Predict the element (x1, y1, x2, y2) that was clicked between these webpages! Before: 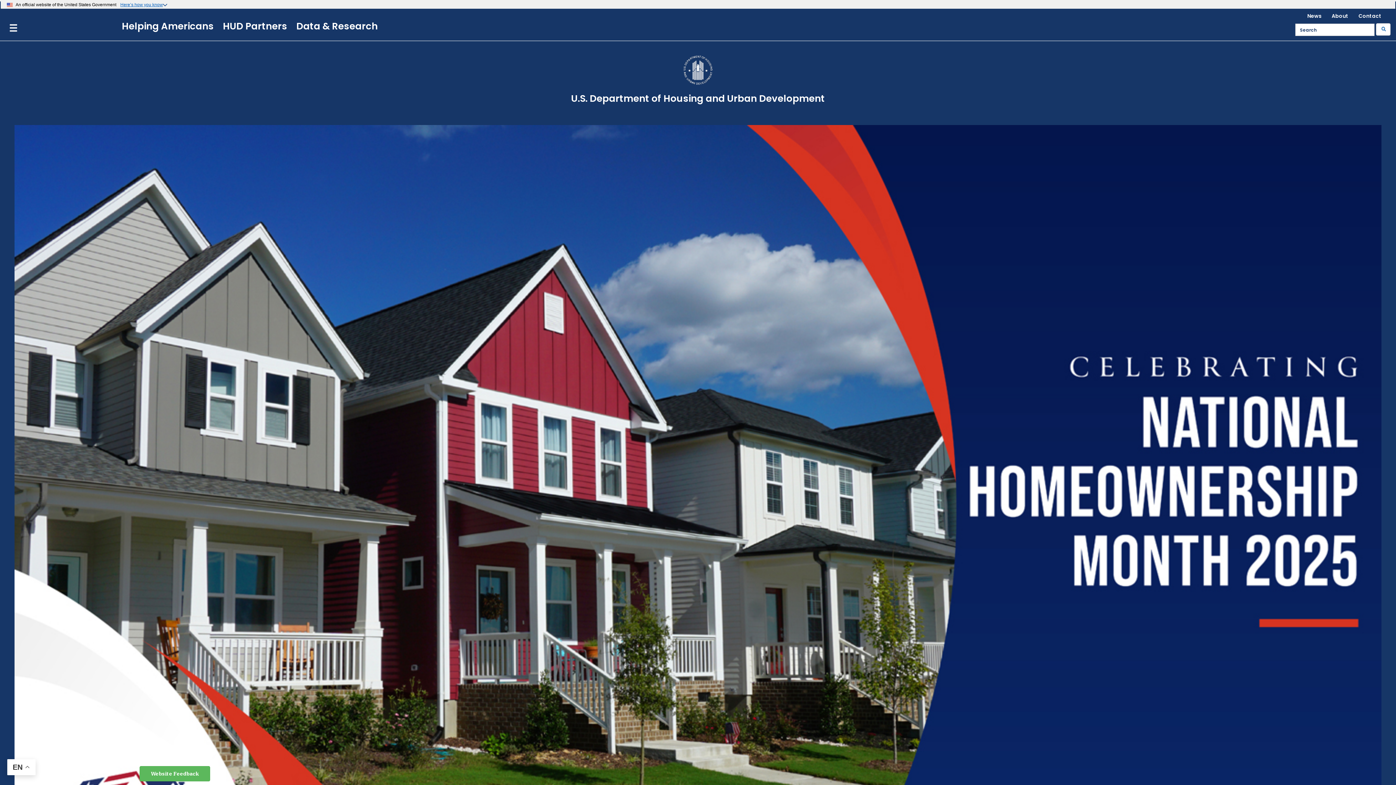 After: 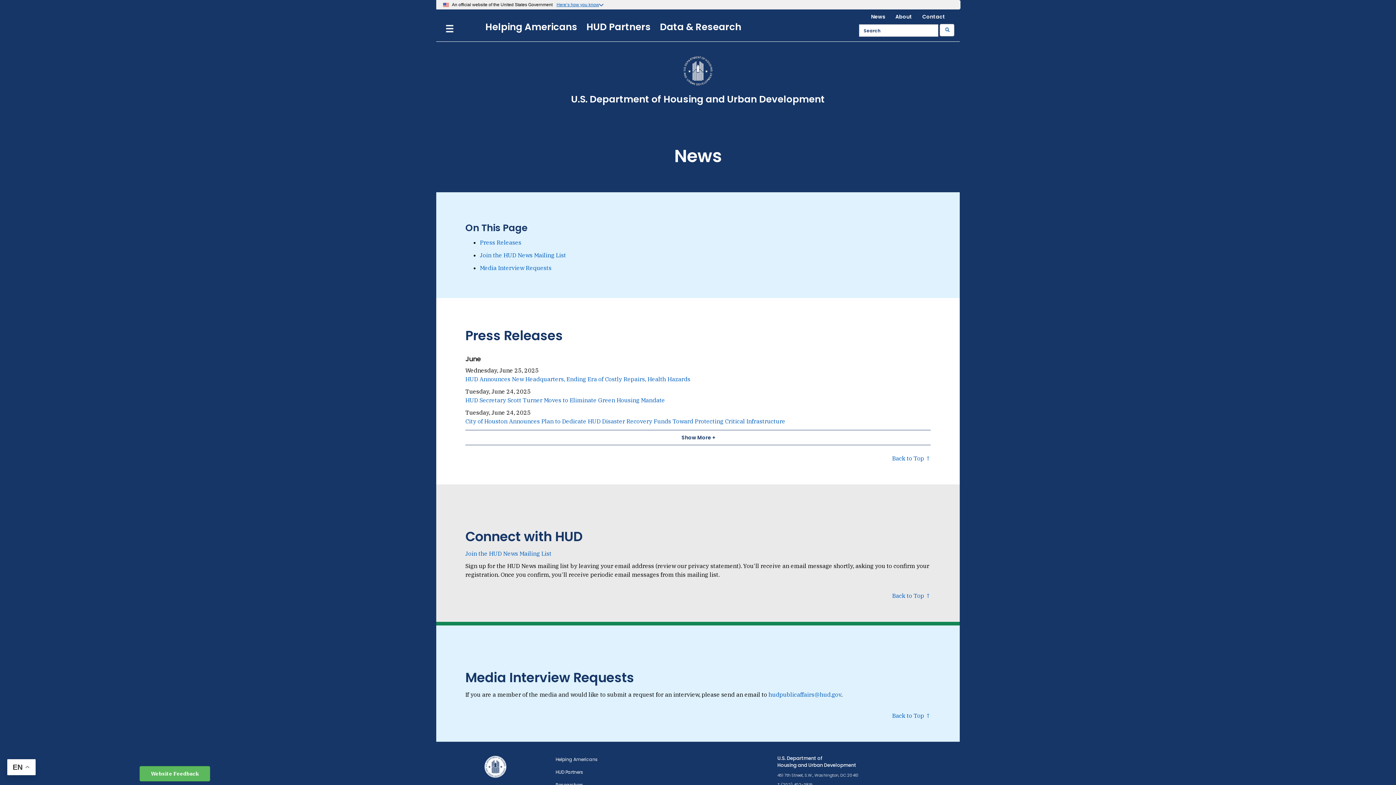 Action: label: News bbox: (1307, 12, 1330, 19)